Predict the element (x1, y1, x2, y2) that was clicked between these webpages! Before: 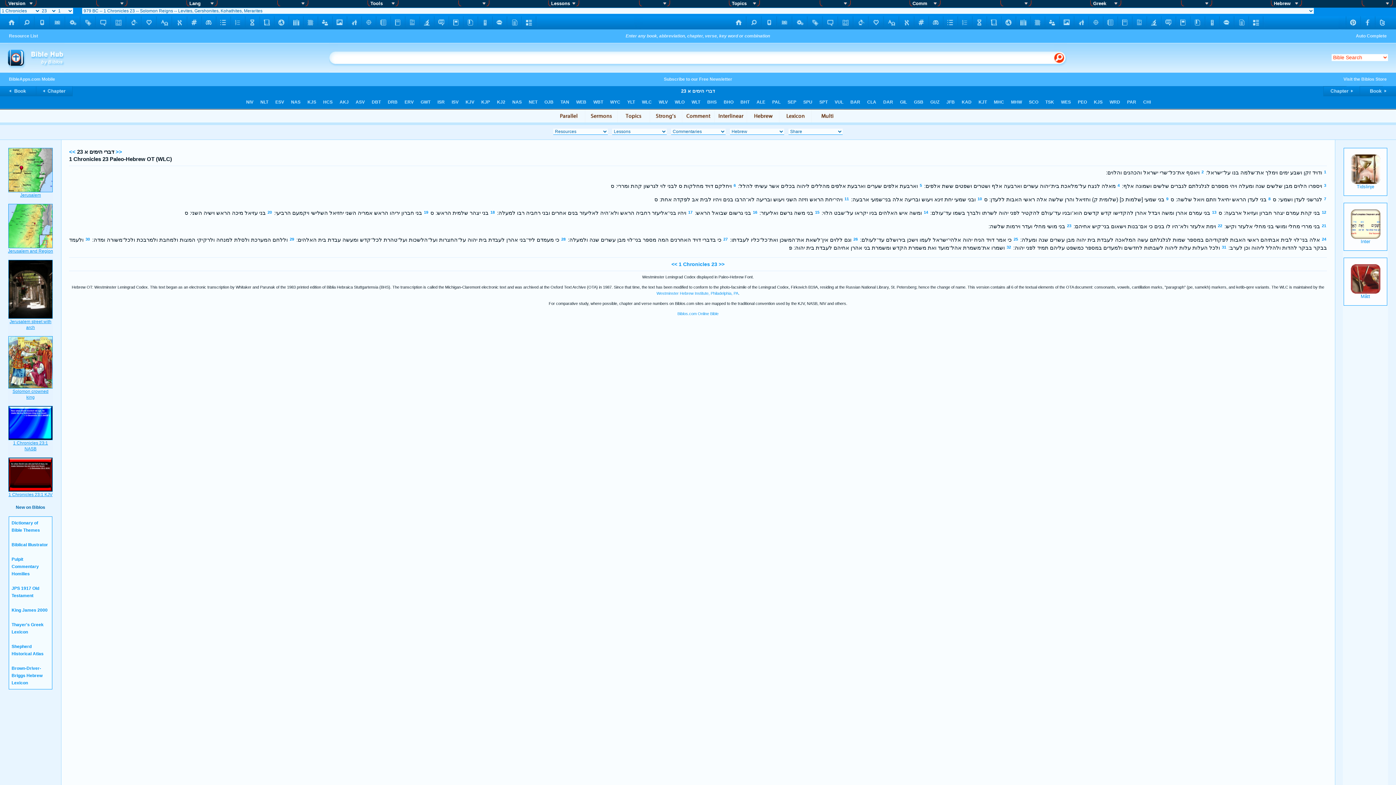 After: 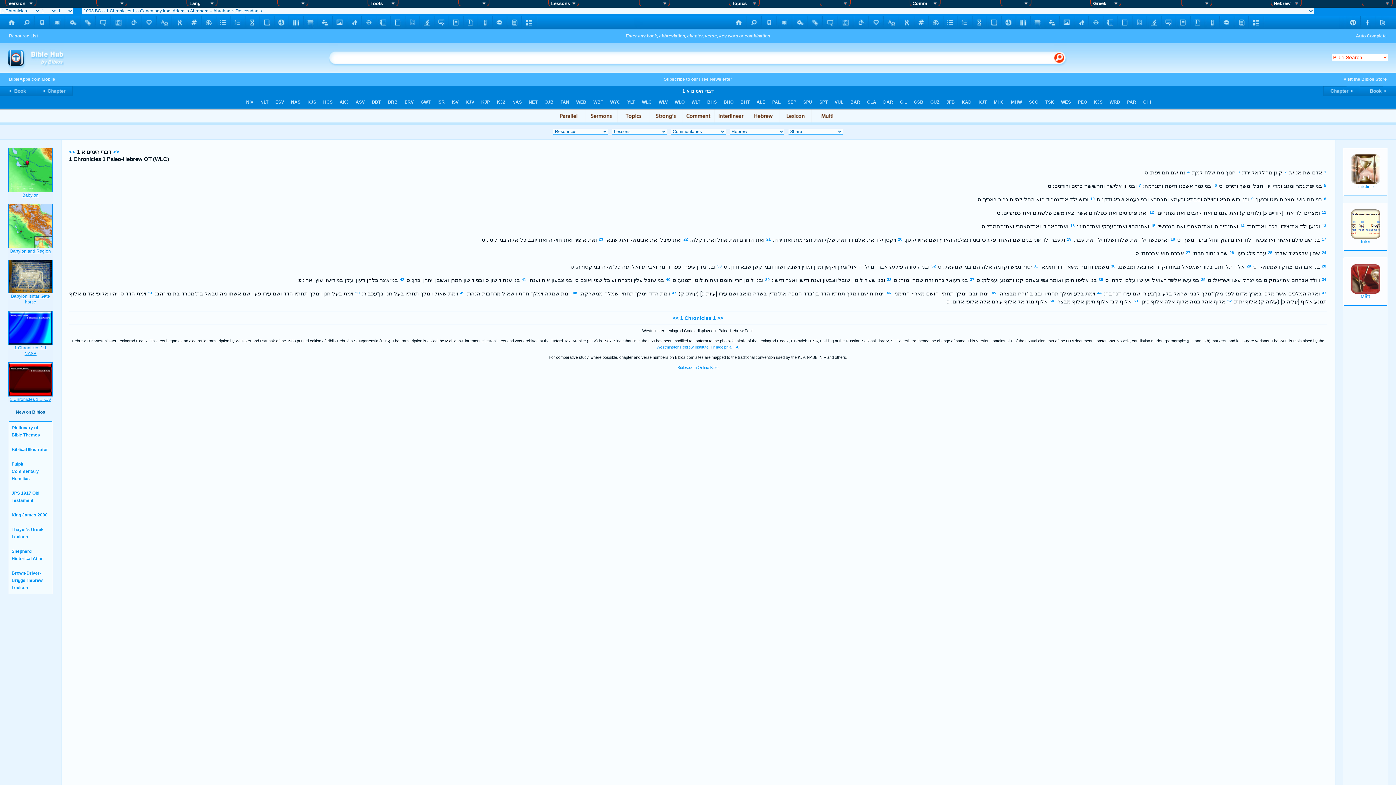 Action: bbox: (0, 91, 36, 97)